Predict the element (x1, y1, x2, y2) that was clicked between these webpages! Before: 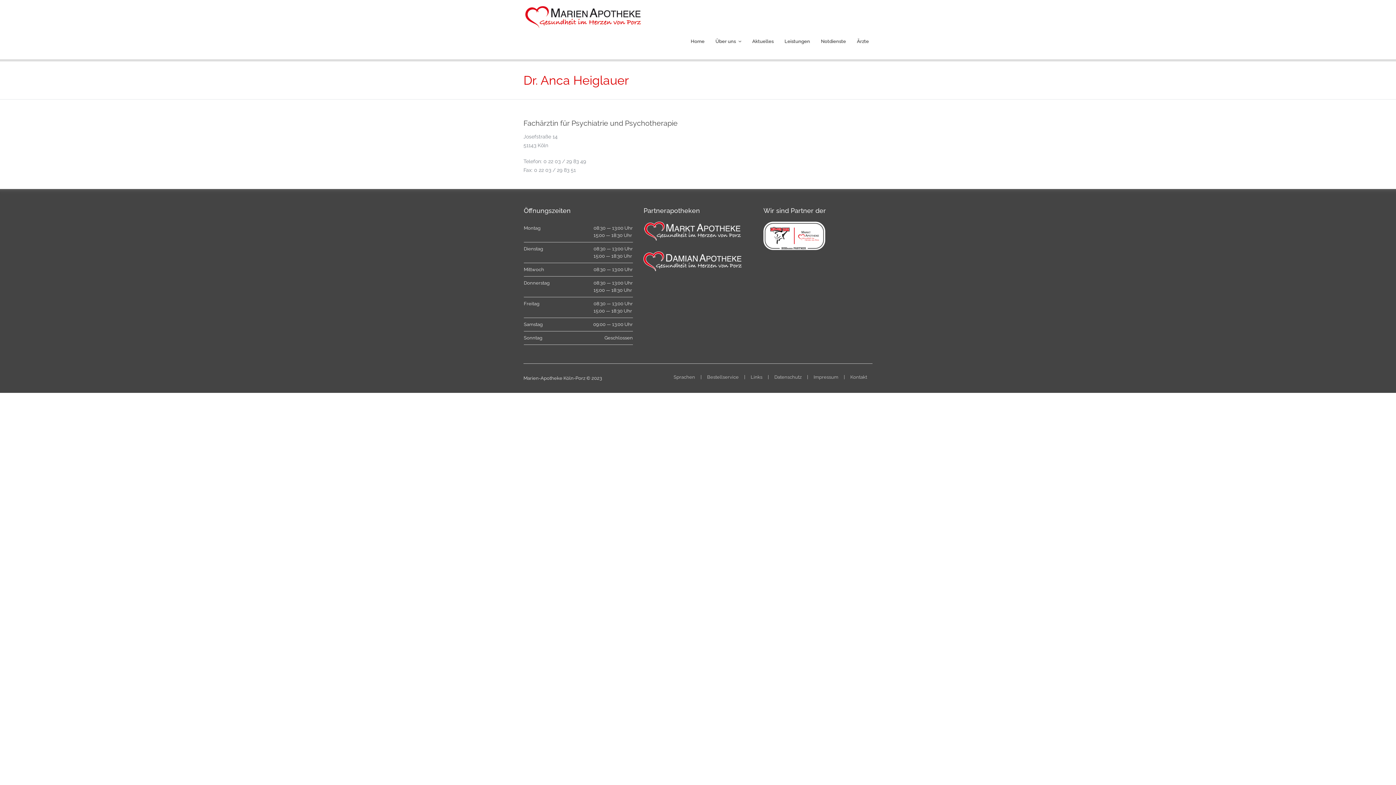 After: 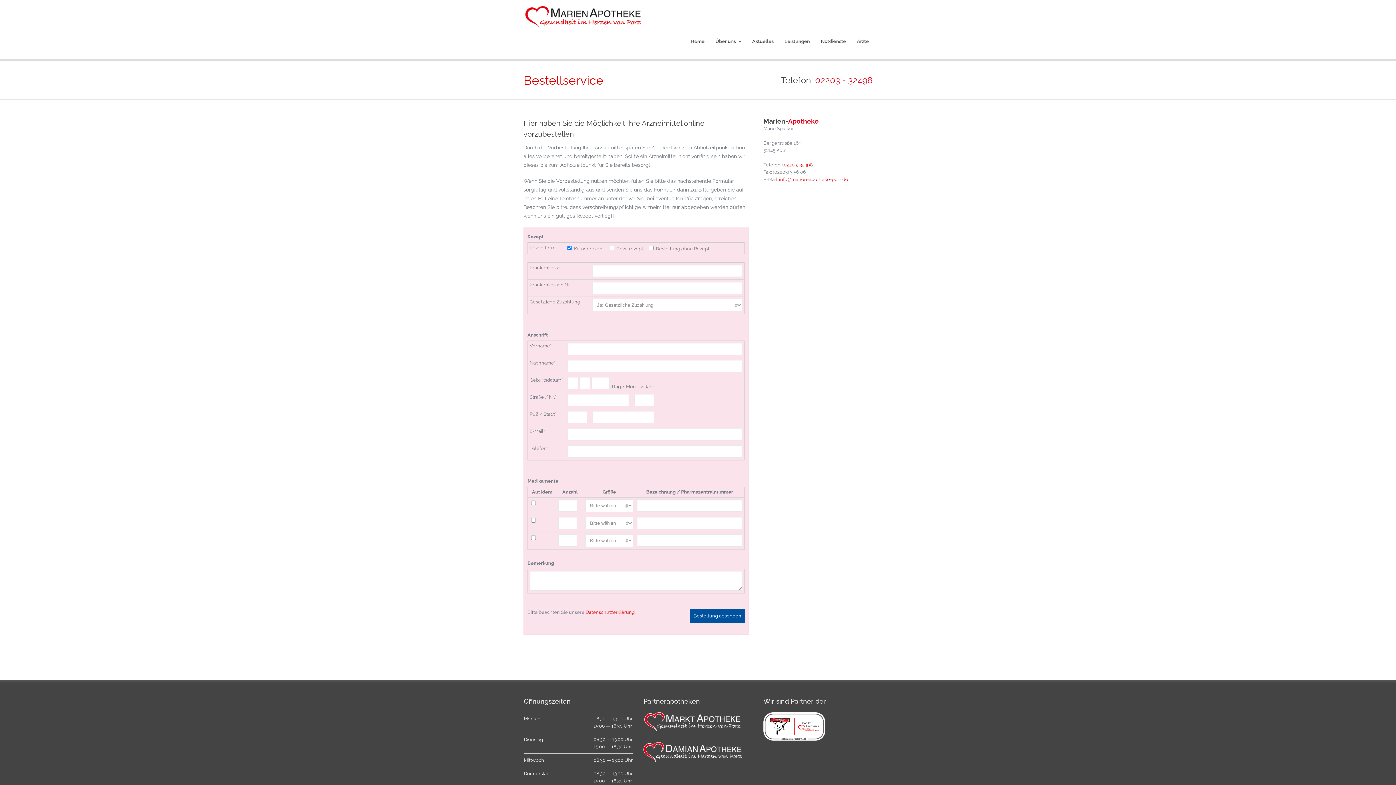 Action: label: Bestellservice bbox: (707, 374, 738, 380)